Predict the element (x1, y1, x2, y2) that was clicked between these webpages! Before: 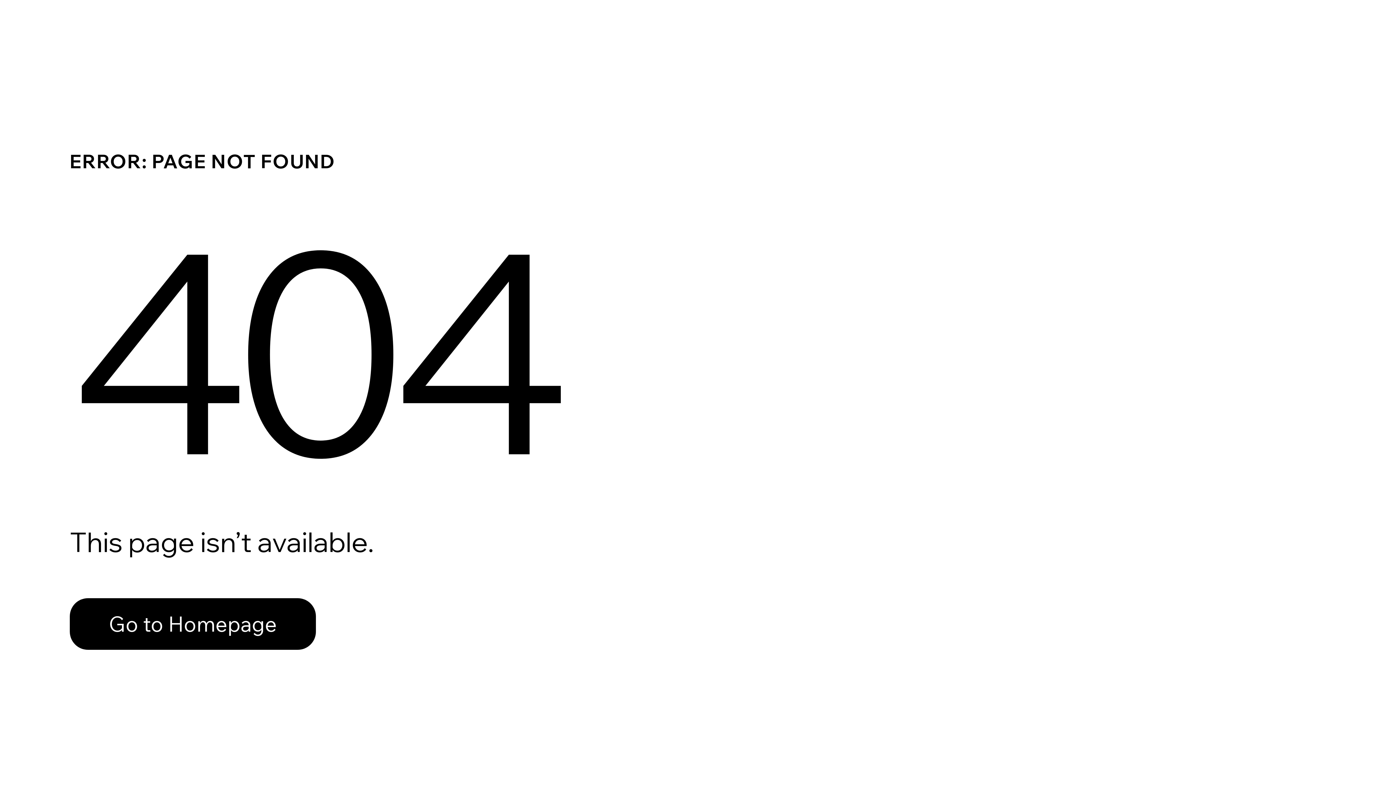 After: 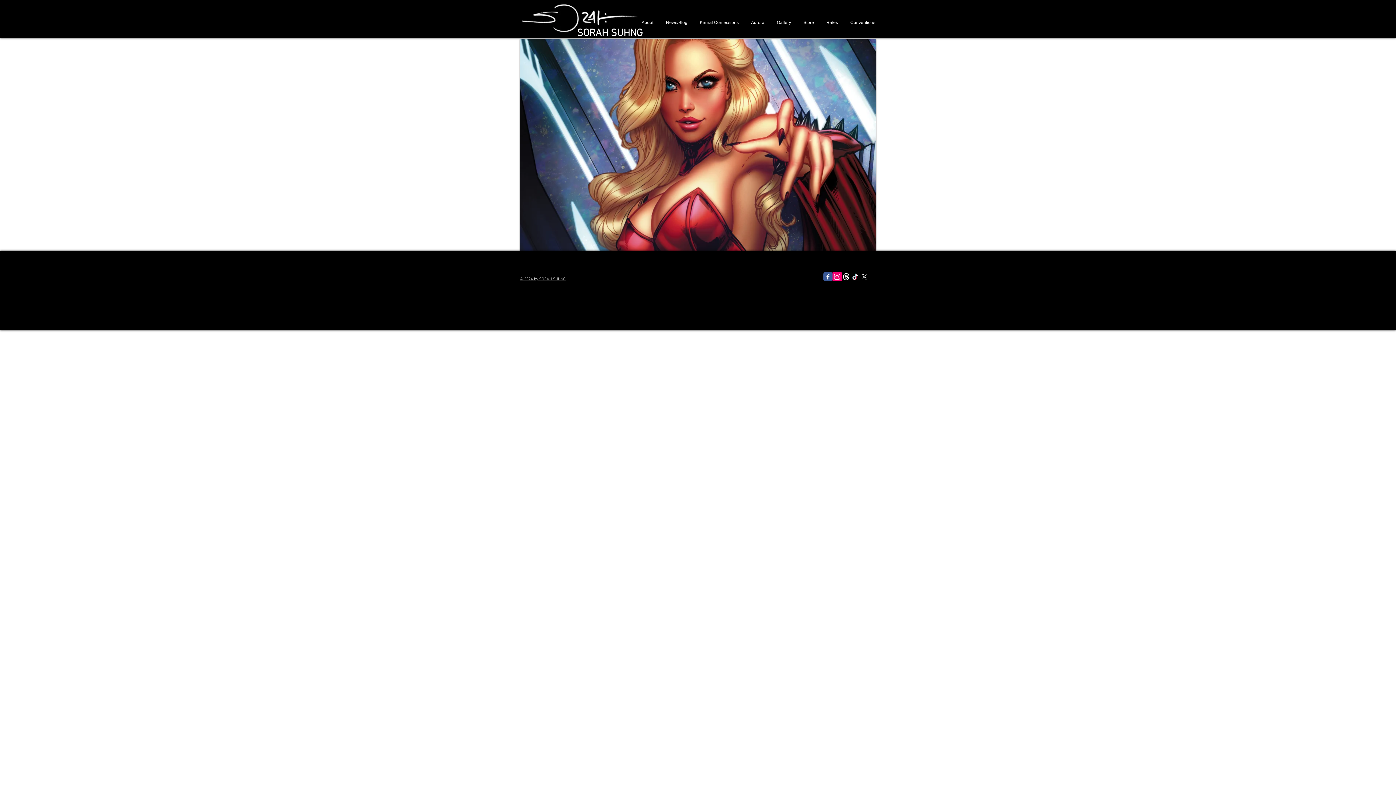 Action: bbox: (69, 582, 768, 659) label: Go to Homepage